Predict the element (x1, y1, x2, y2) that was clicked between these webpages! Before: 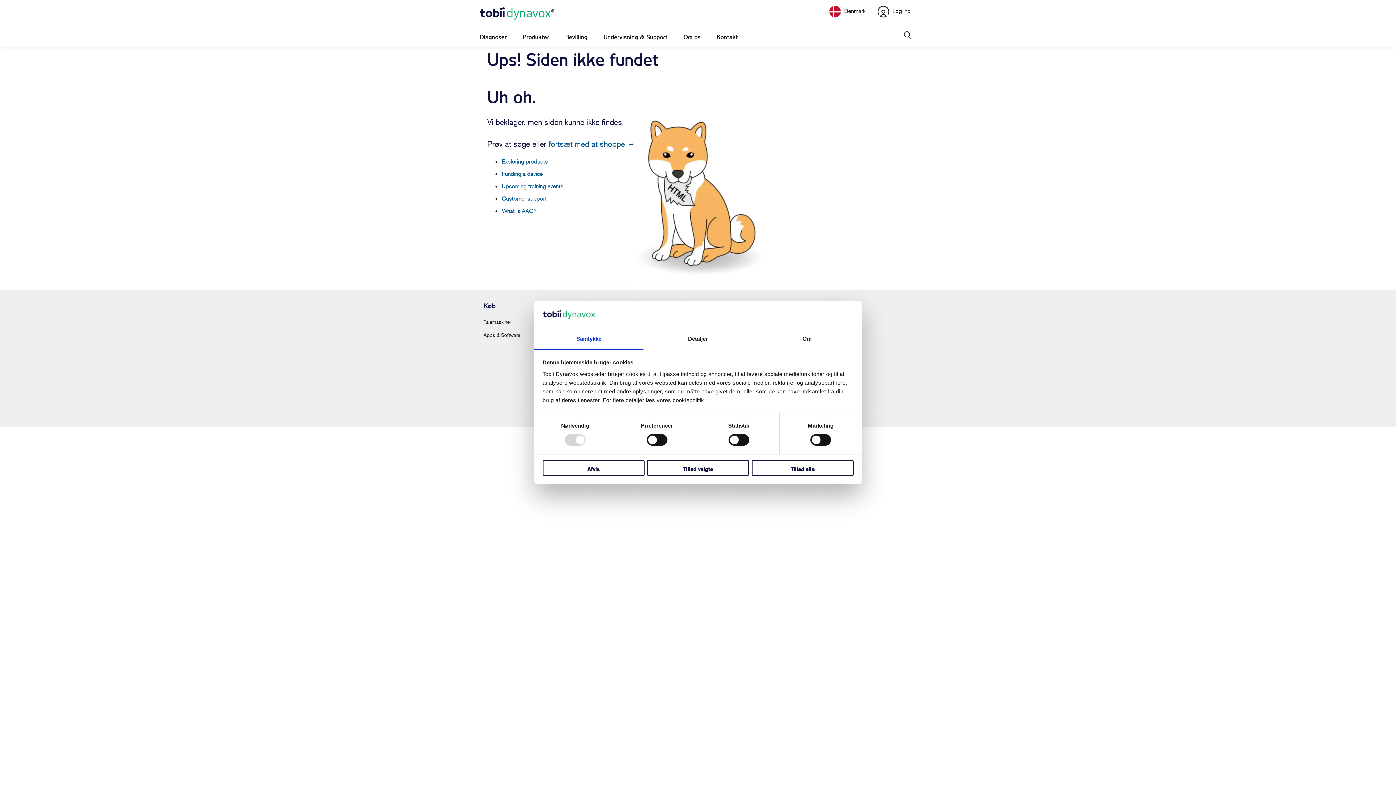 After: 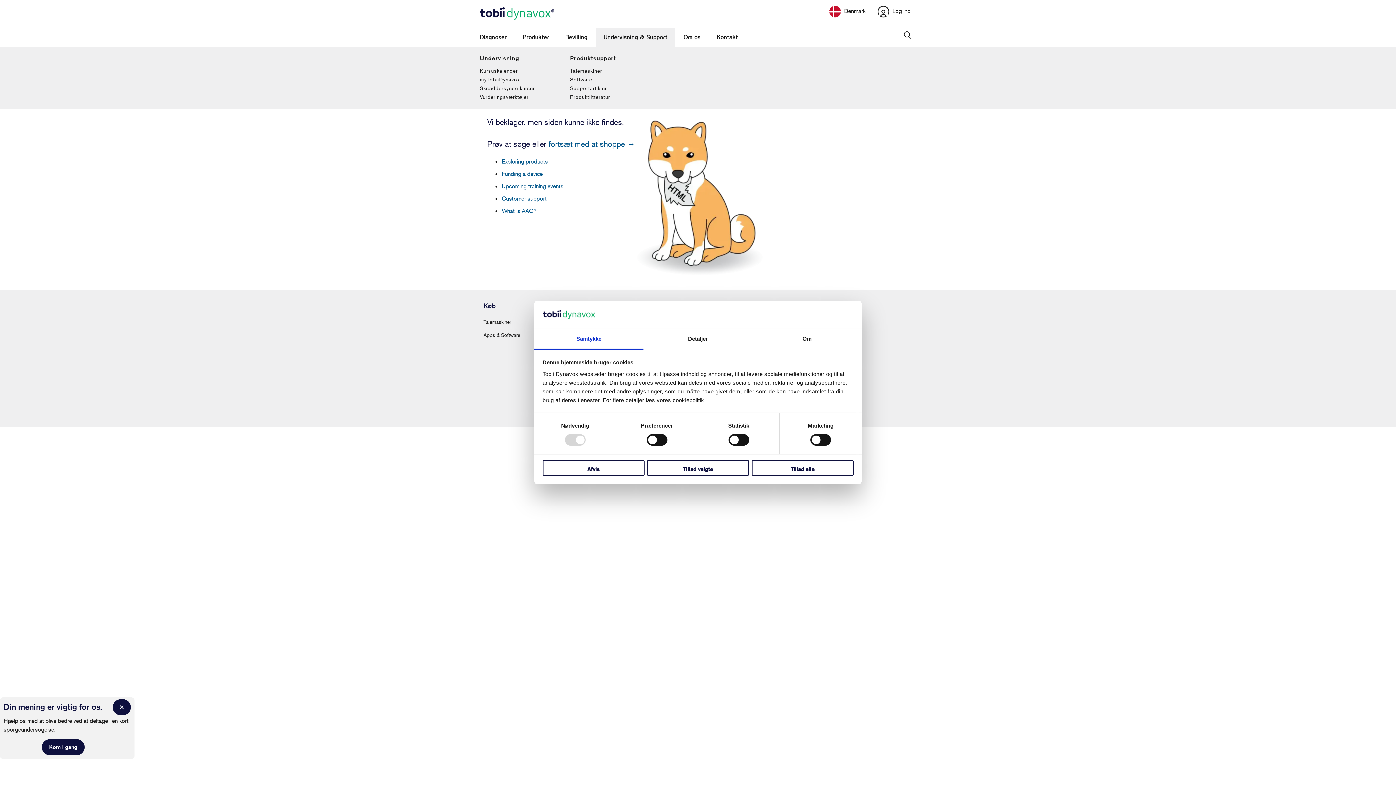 Action: bbox: (596, 27, 674, 46) label: Undervisning & Support